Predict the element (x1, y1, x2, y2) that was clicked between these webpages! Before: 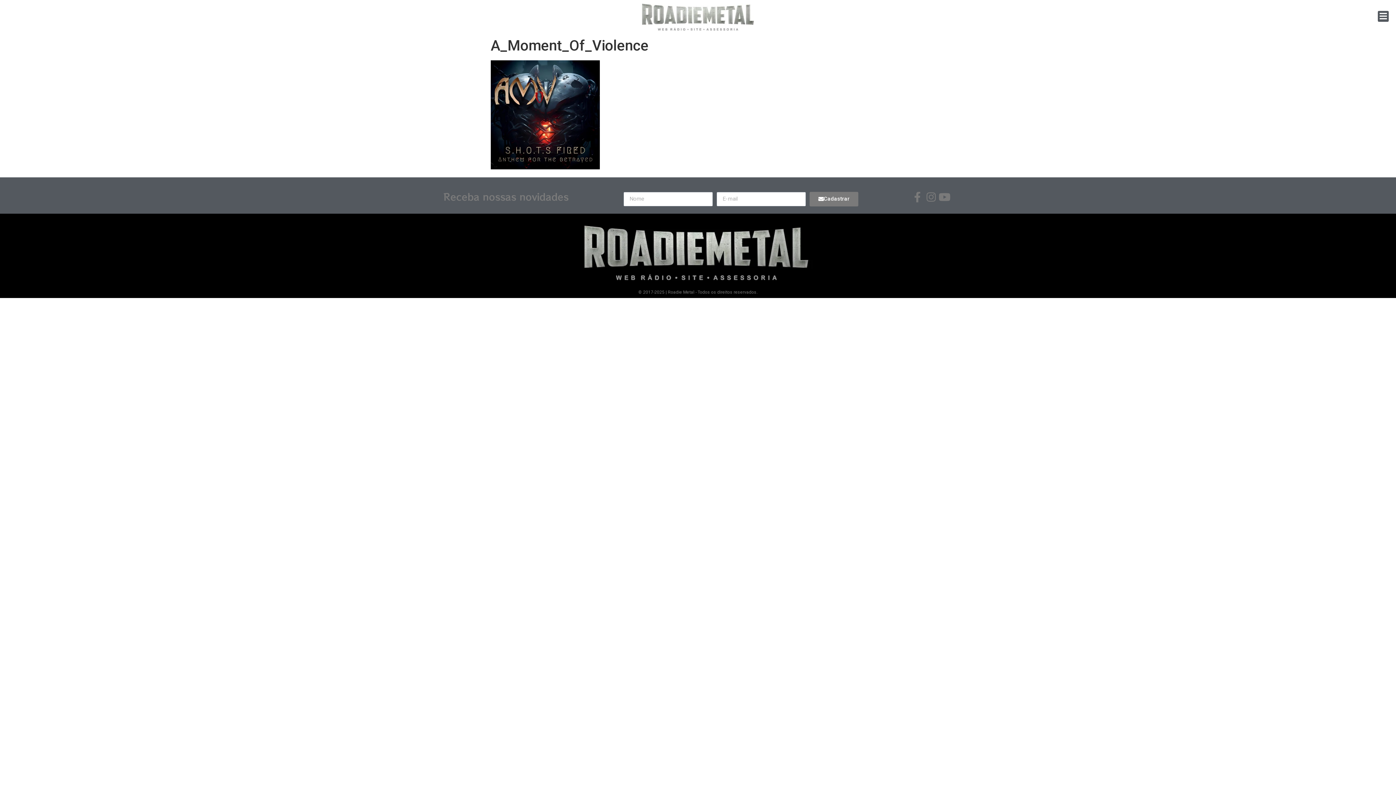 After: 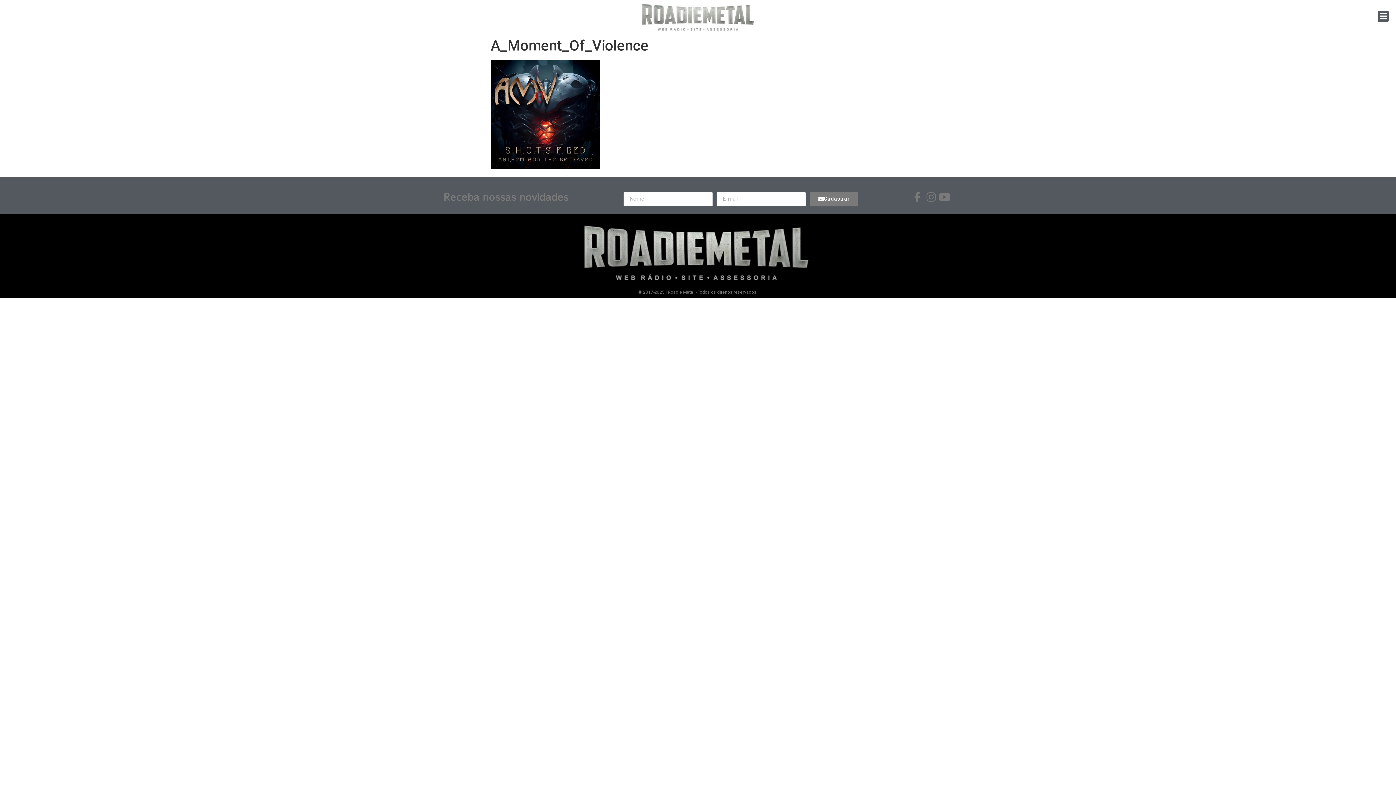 Action: bbox: (937, 191, 952, 202)